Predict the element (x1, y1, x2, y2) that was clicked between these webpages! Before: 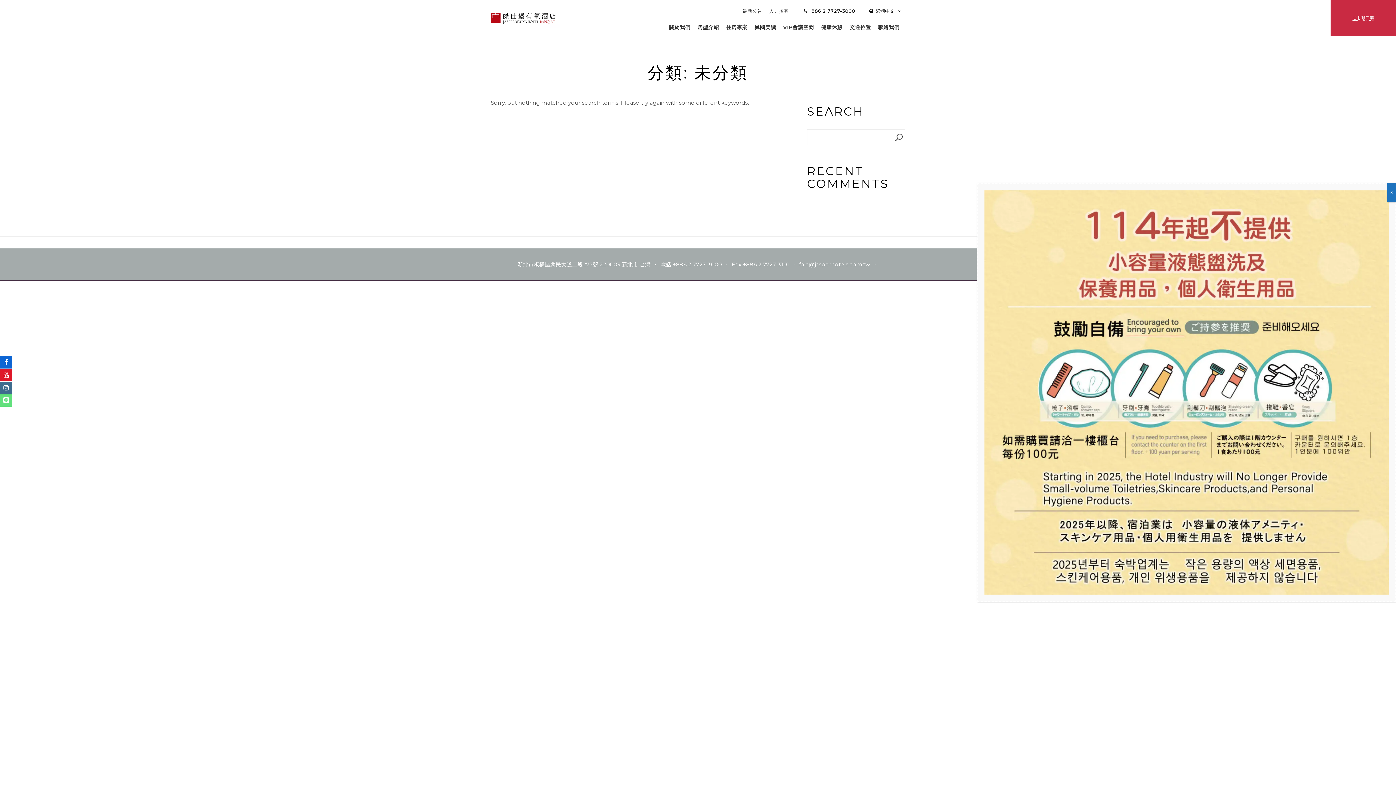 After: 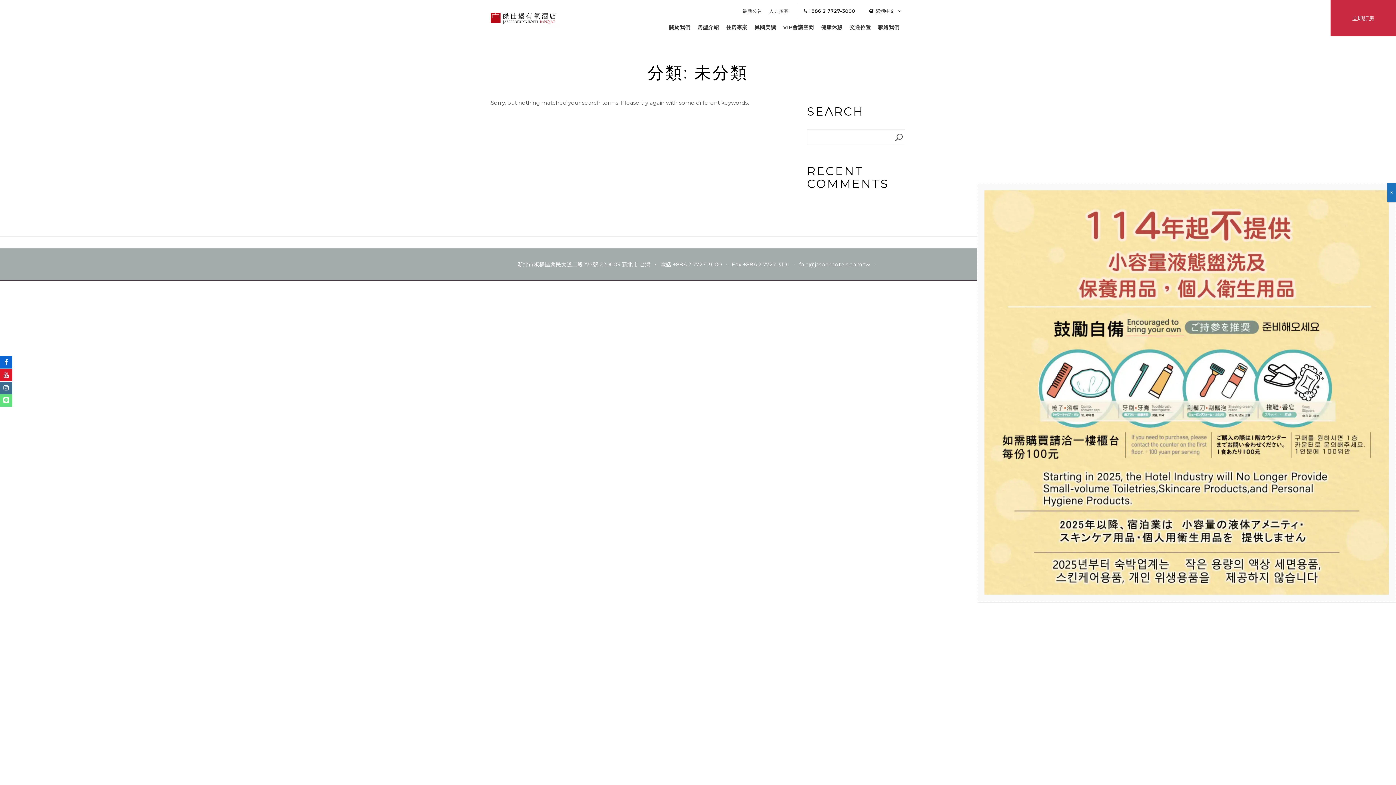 Action: bbox: (813, 483, 883, 499) label: 預訂